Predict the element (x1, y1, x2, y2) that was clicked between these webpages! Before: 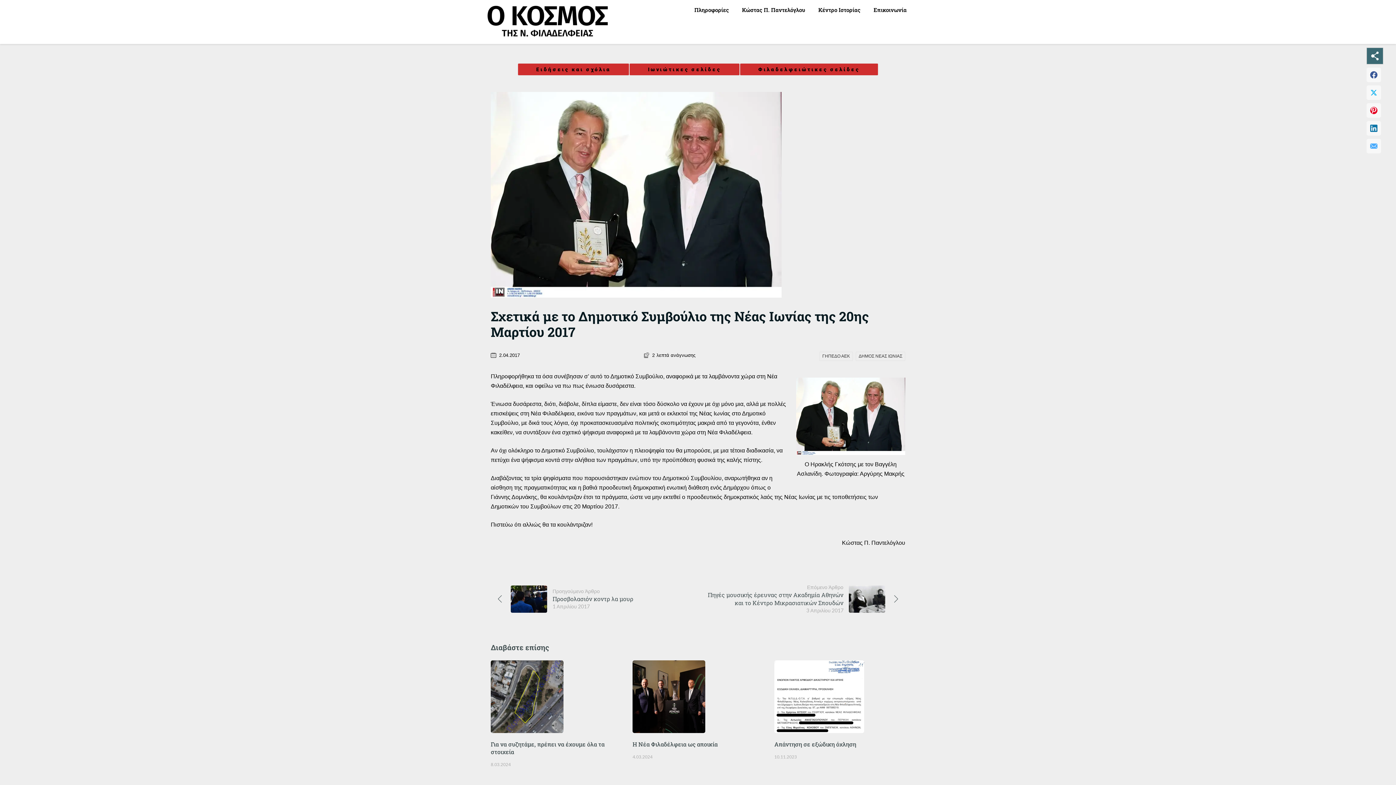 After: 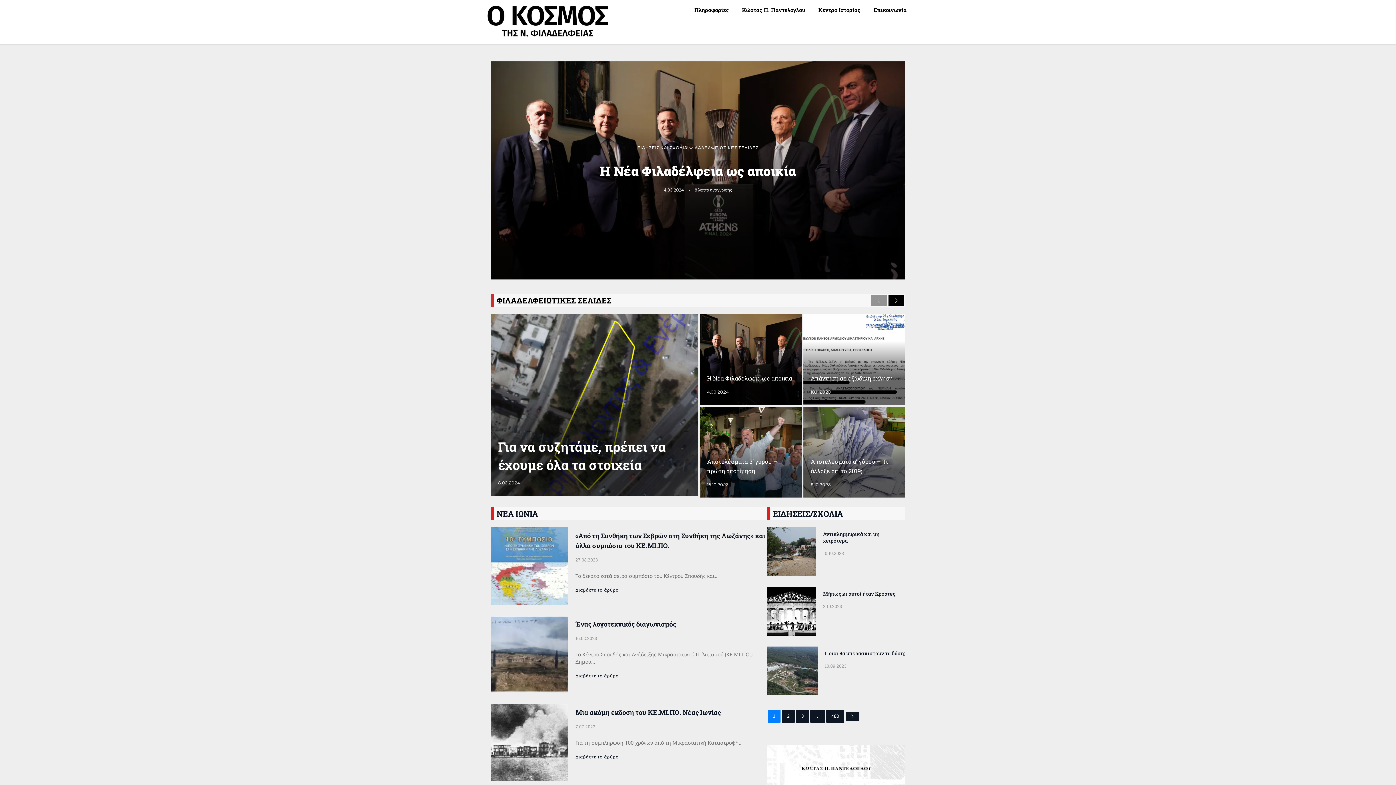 Action: bbox: (483, 3, 612, 43)